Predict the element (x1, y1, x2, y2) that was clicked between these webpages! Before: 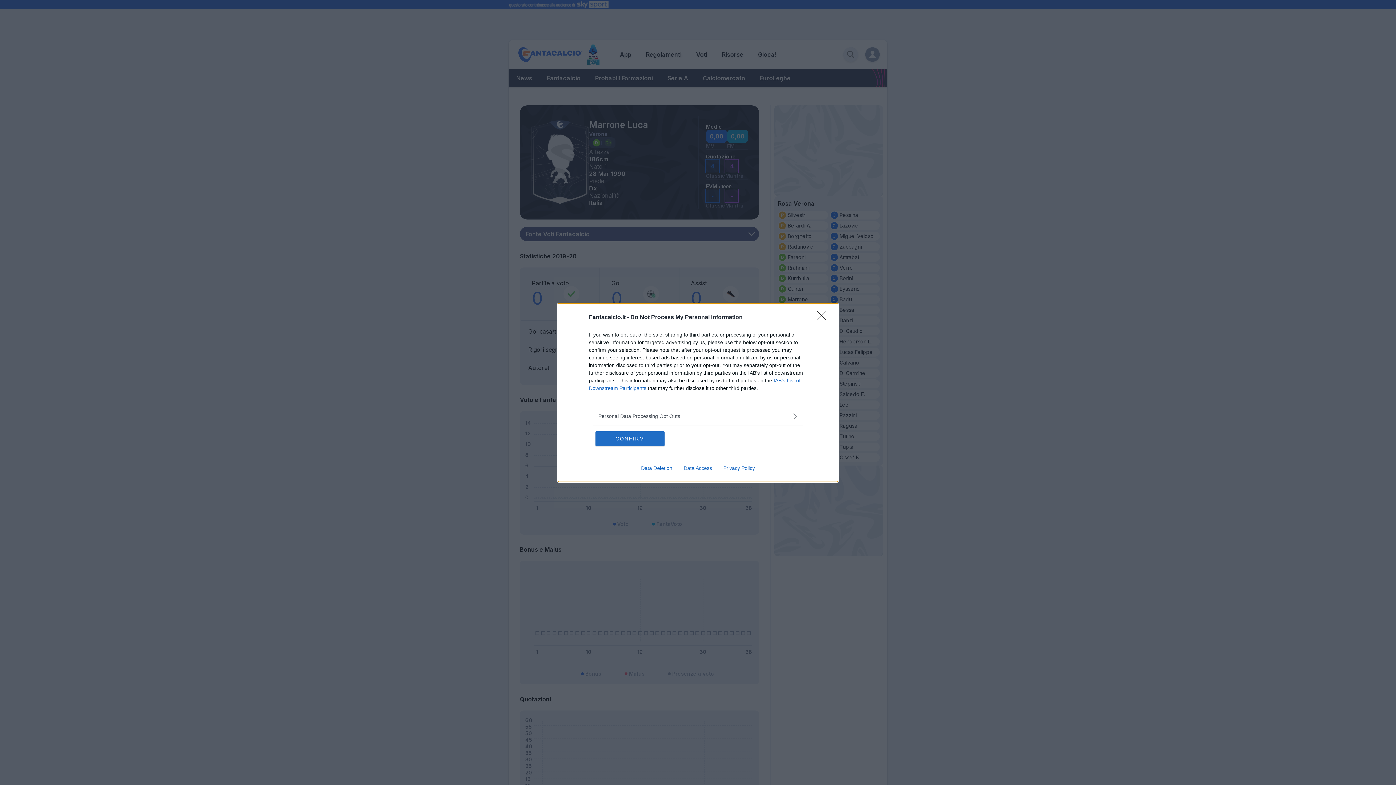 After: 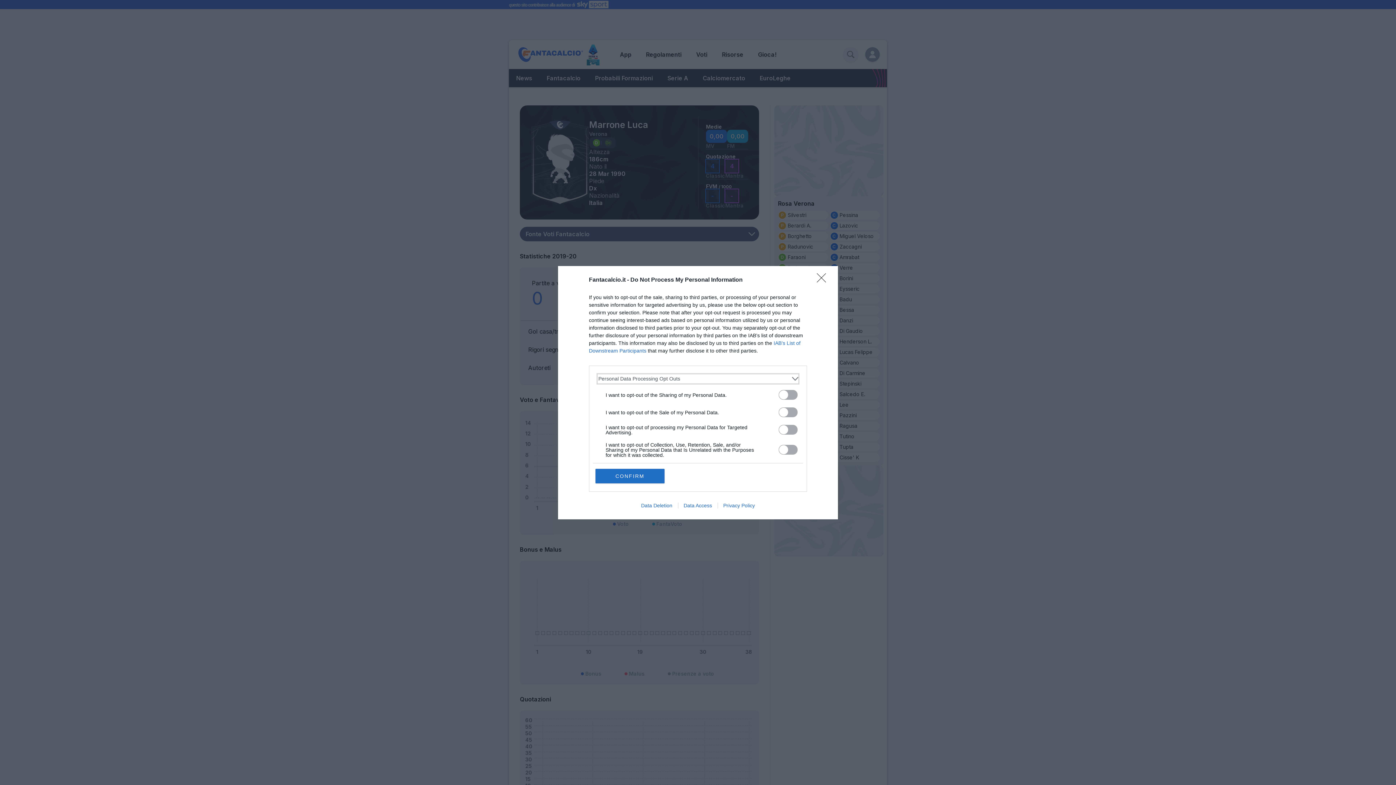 Action: bbox: (598, 412, 797, 420) label: Opt-Outs